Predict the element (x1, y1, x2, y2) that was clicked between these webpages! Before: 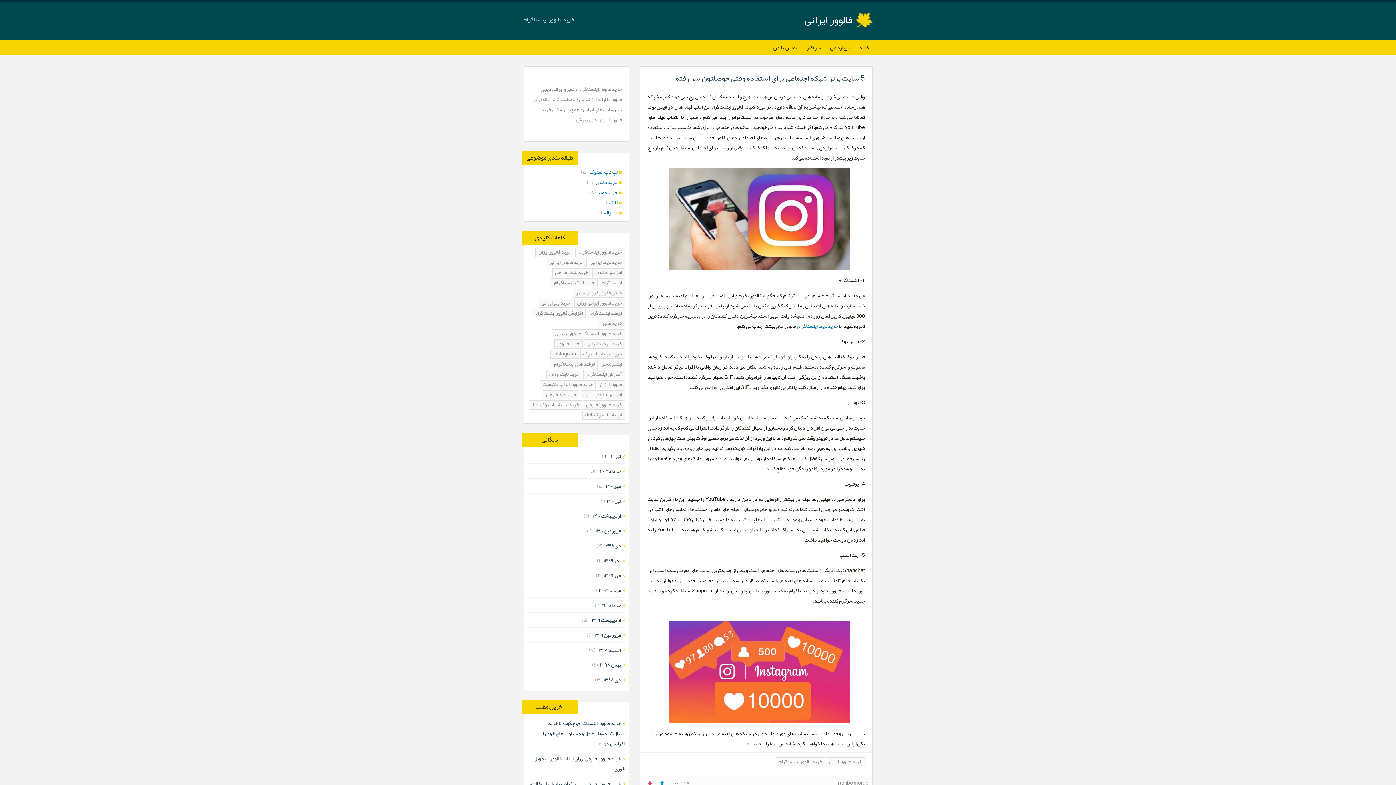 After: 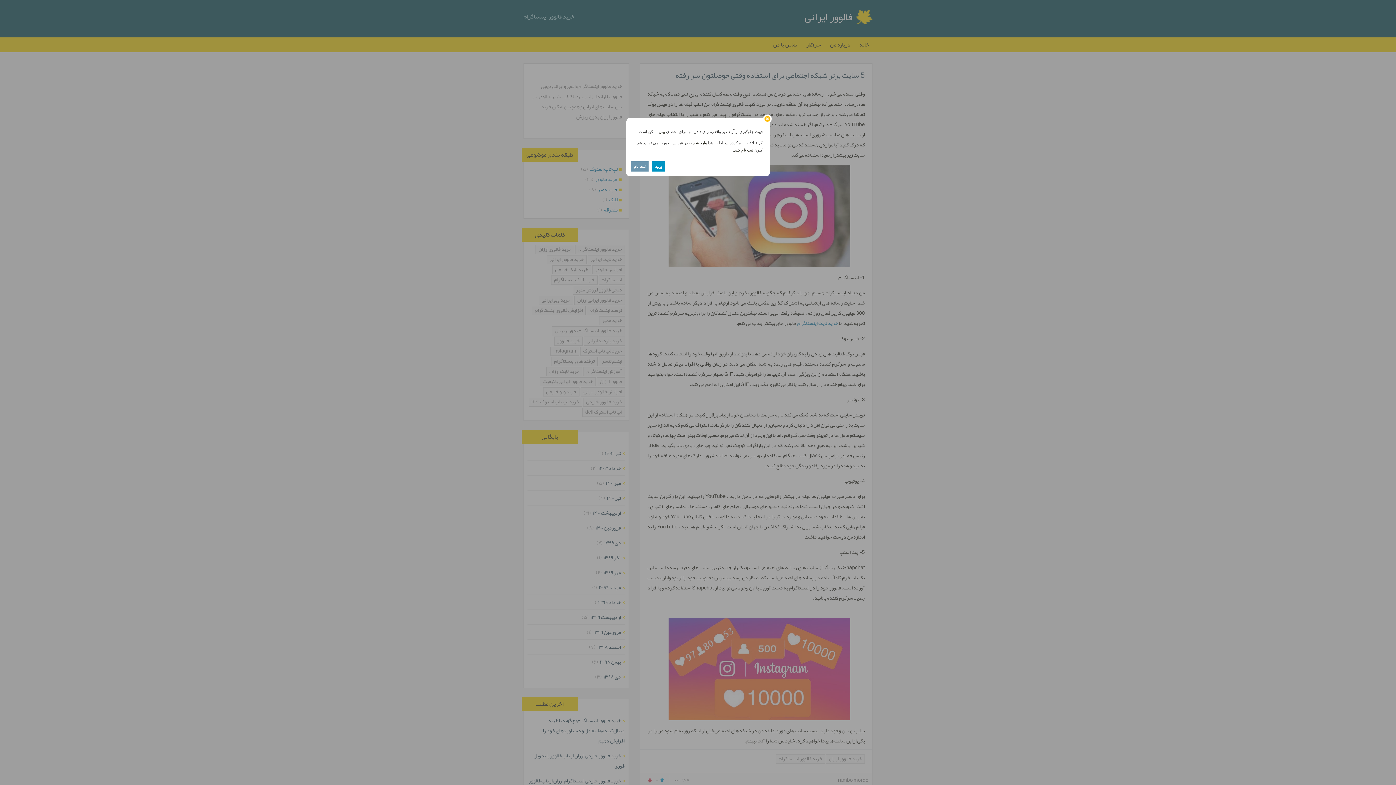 Action: label:  ۰ bbox: (644, 778, 652, 788)